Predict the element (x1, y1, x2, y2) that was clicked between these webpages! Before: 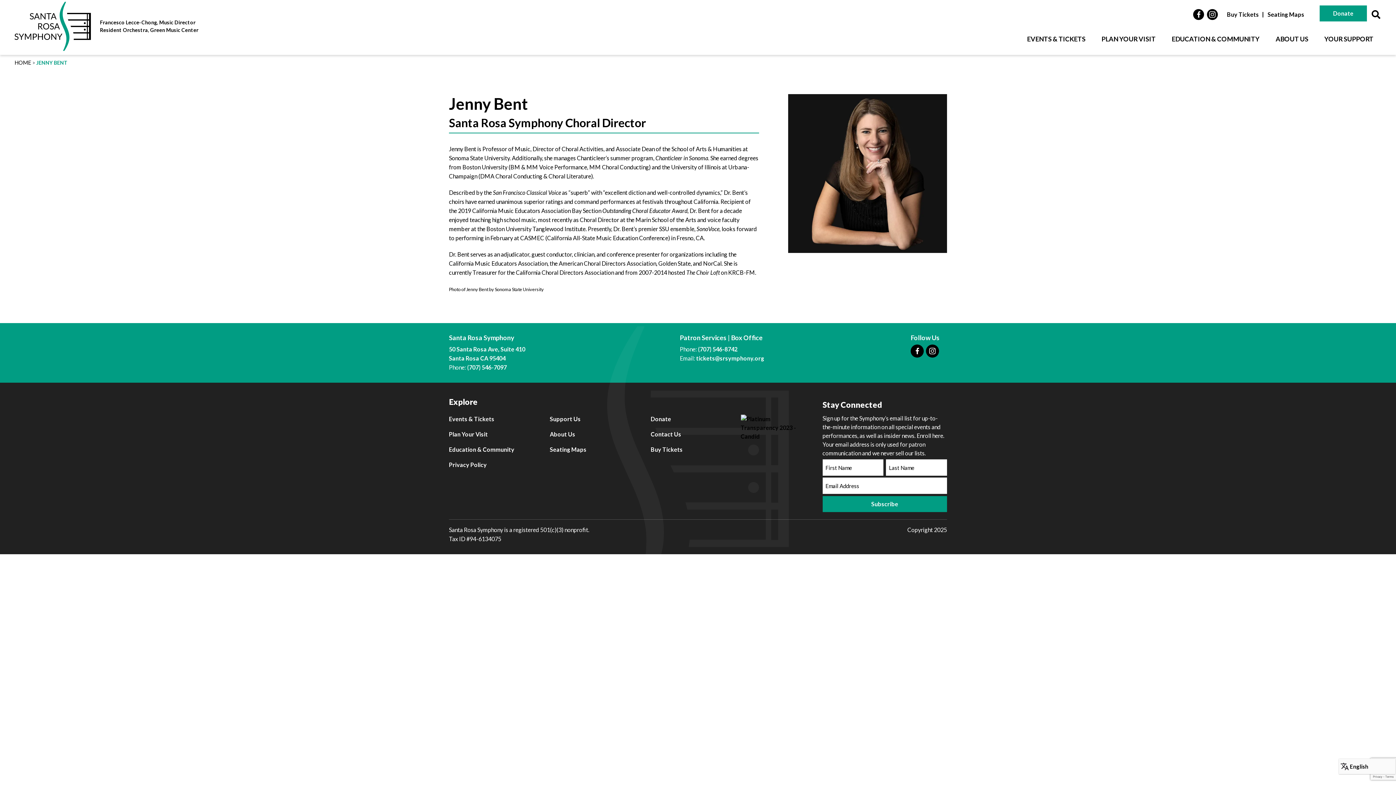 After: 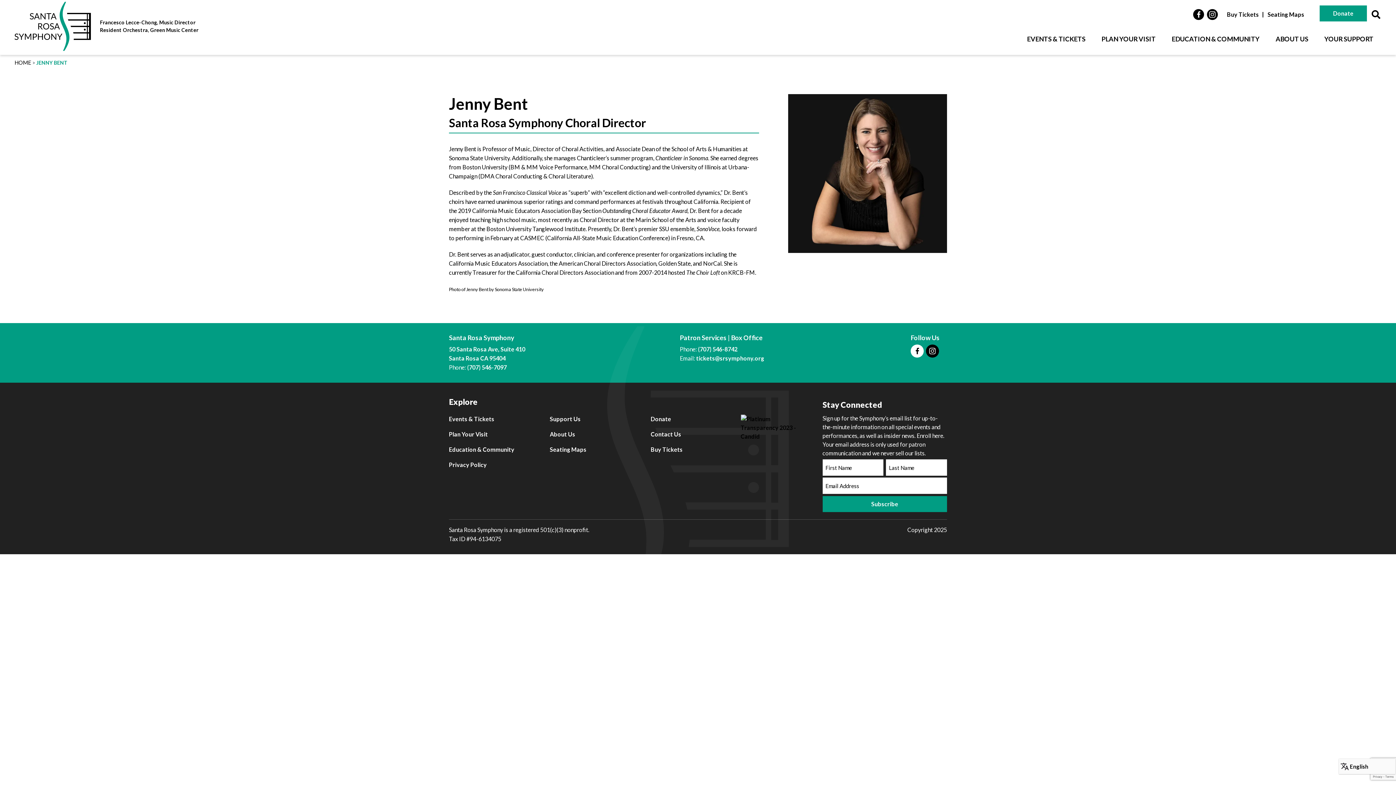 Action: bbox: (910, 344, 924, 357)